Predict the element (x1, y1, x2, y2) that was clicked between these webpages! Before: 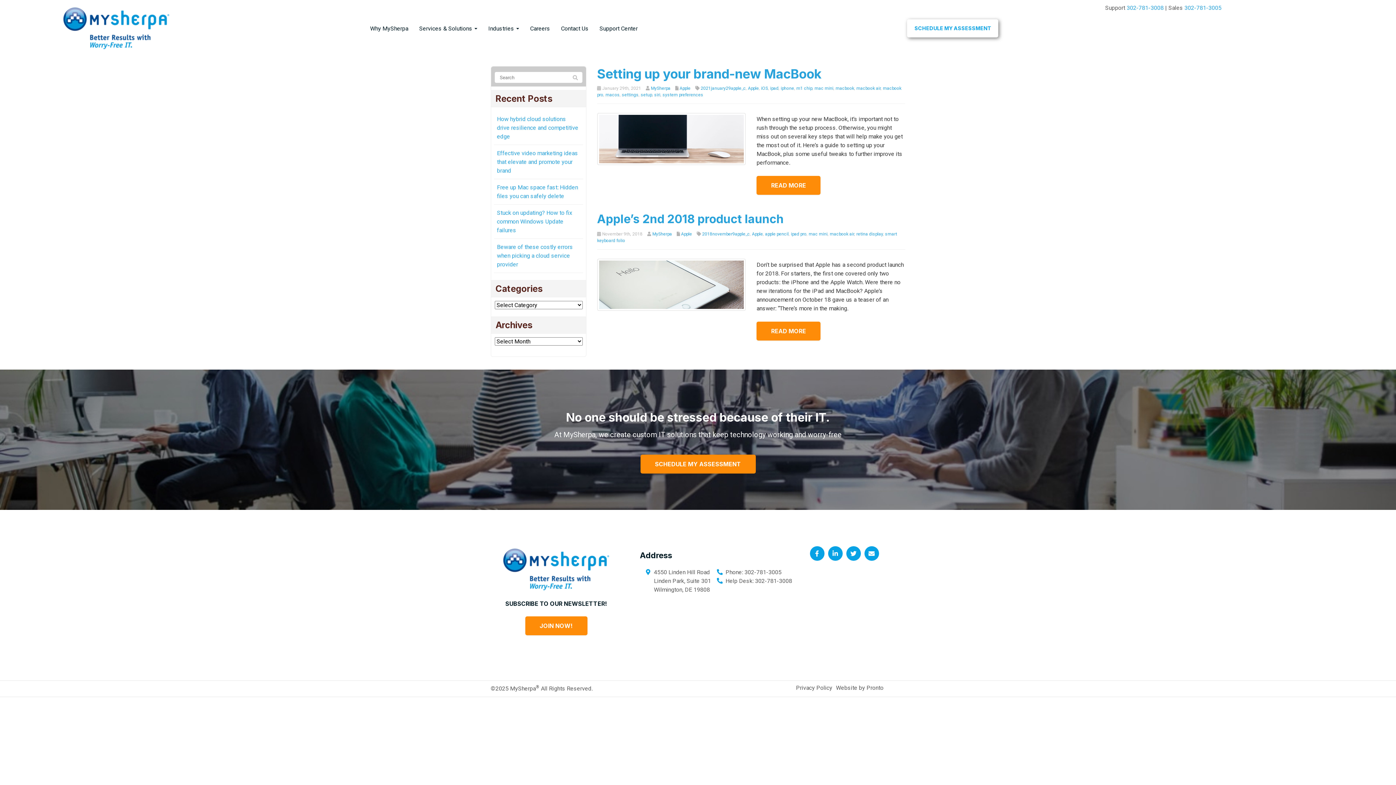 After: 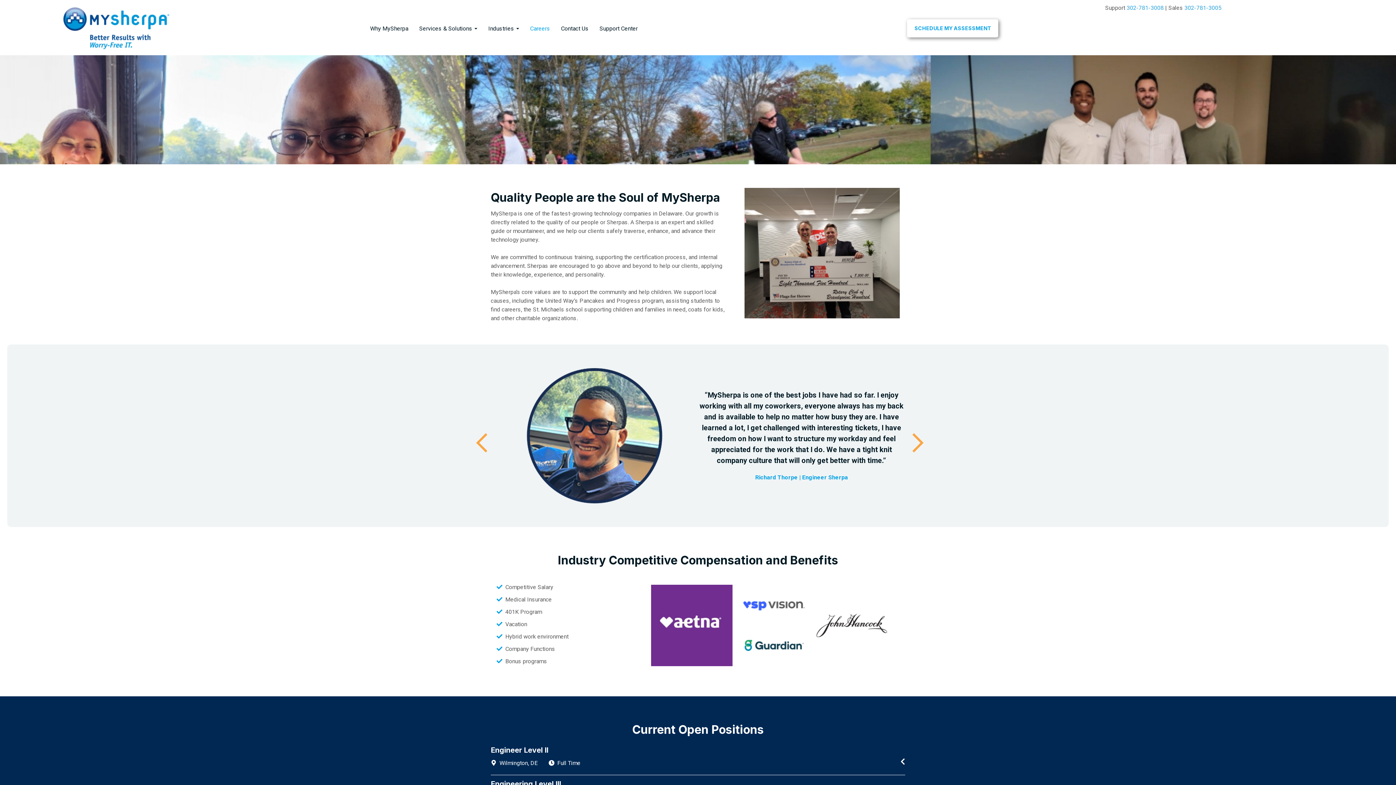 Action: bbox: (524, 19, 555, 37) label: Careers